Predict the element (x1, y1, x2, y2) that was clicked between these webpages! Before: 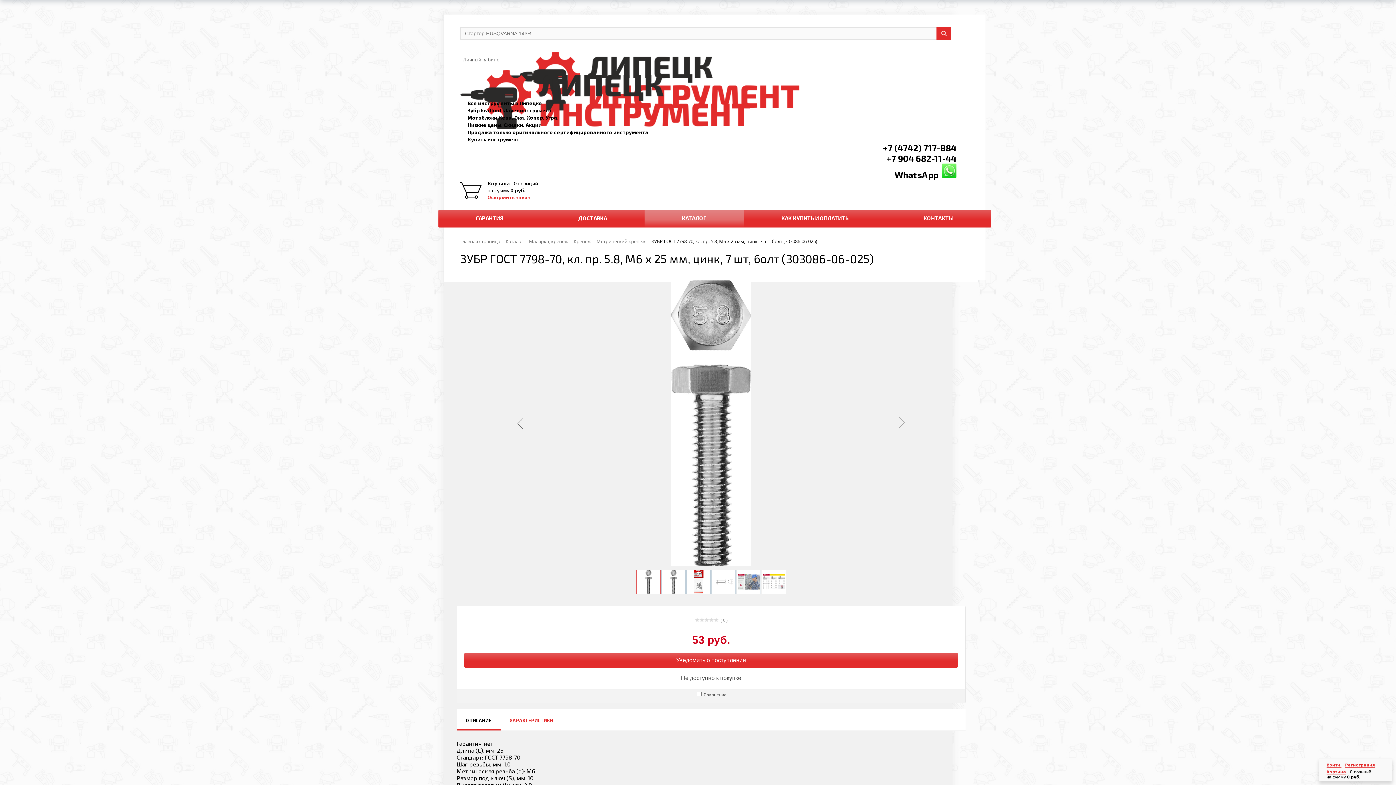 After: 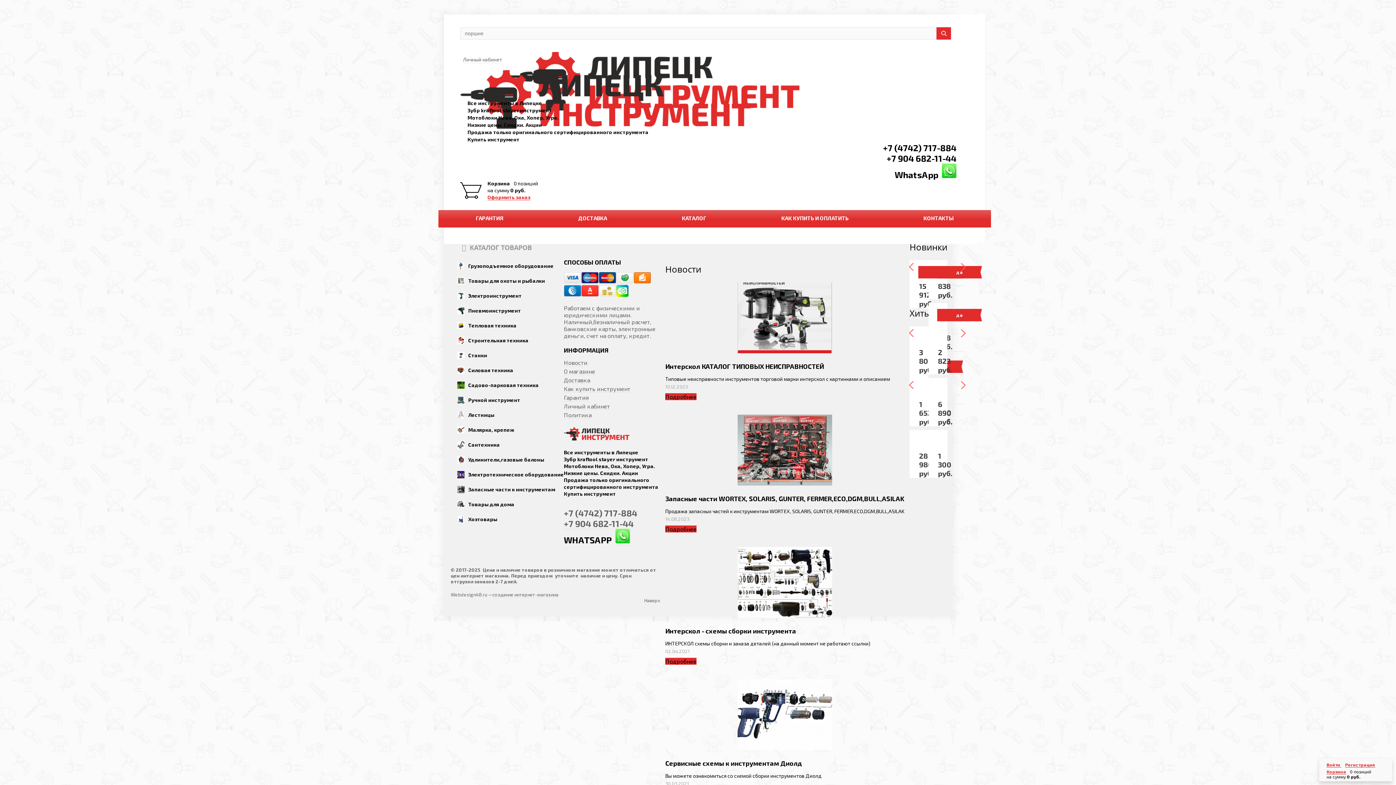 Action: bbox: (460, 237, 500, 244) label: Главная страница